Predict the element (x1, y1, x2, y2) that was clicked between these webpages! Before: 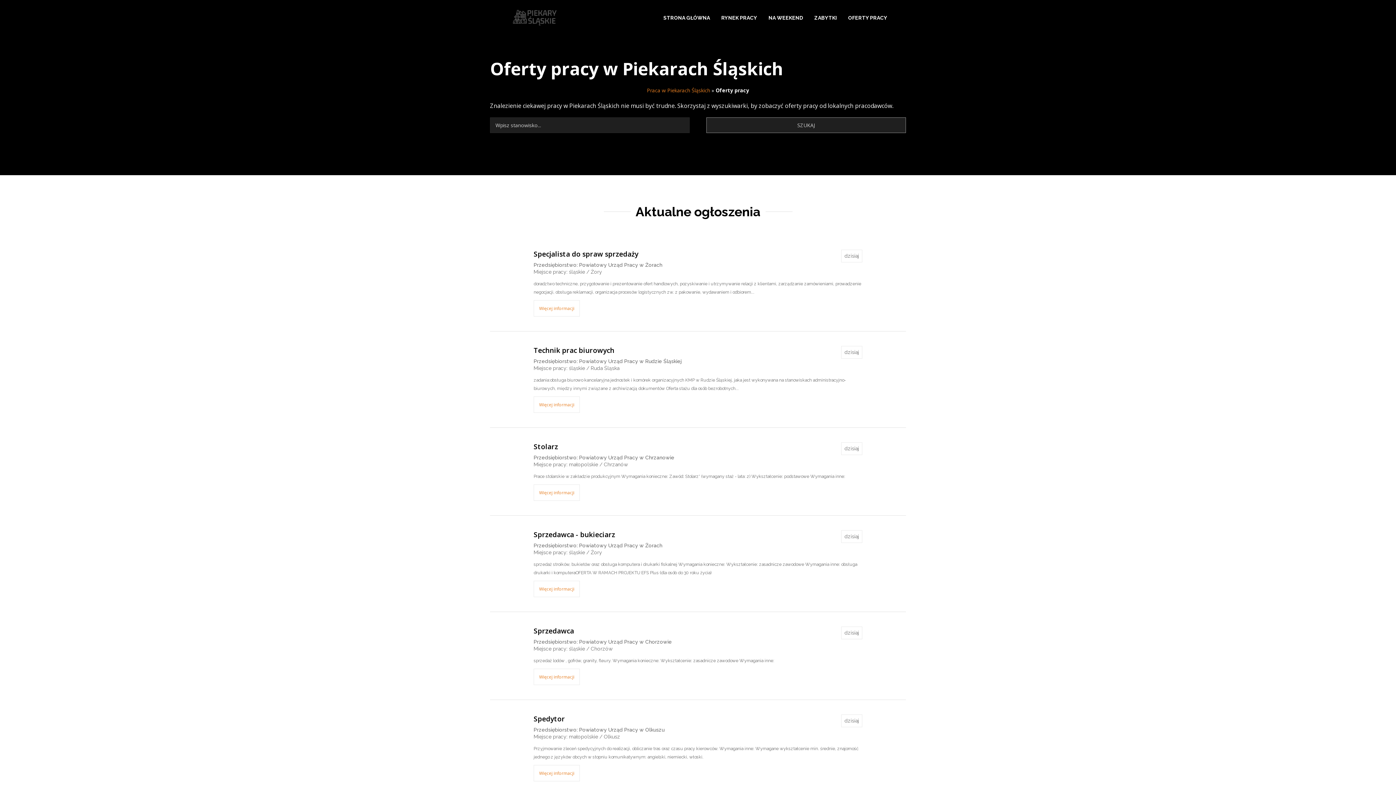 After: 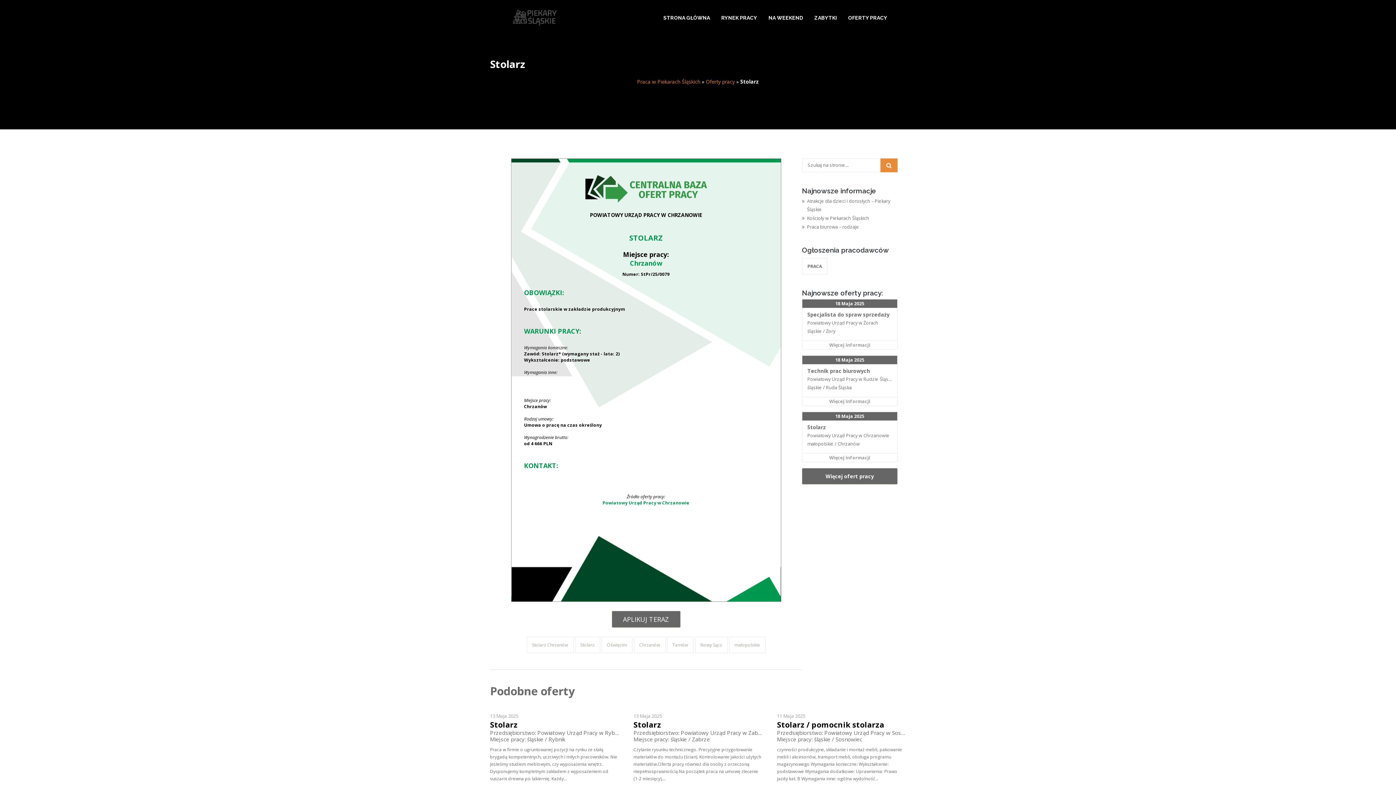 Action: label: Więcej informacji bbox: (533, 484, 580, 501)